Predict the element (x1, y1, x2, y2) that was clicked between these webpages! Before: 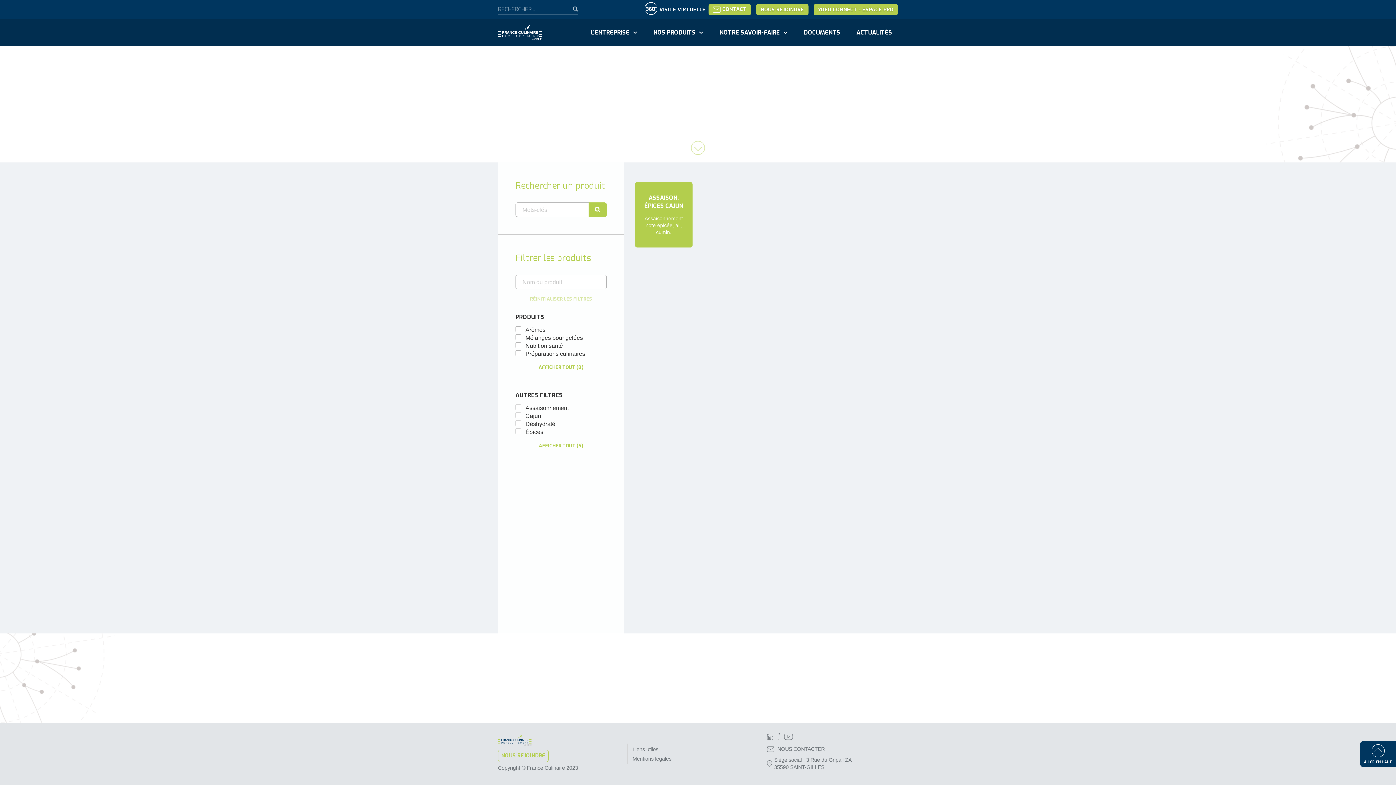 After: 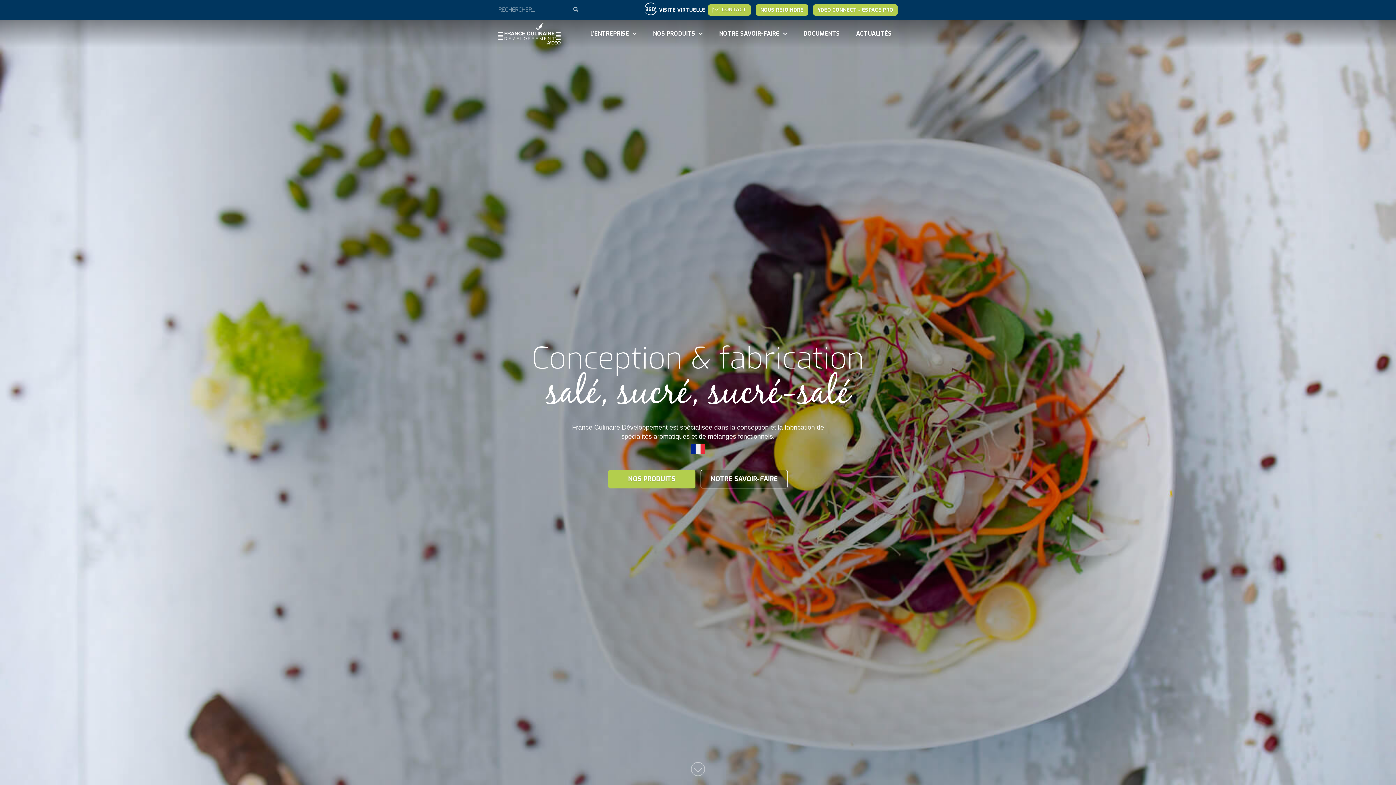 Action: bbox: (498, 25, 542, 40)